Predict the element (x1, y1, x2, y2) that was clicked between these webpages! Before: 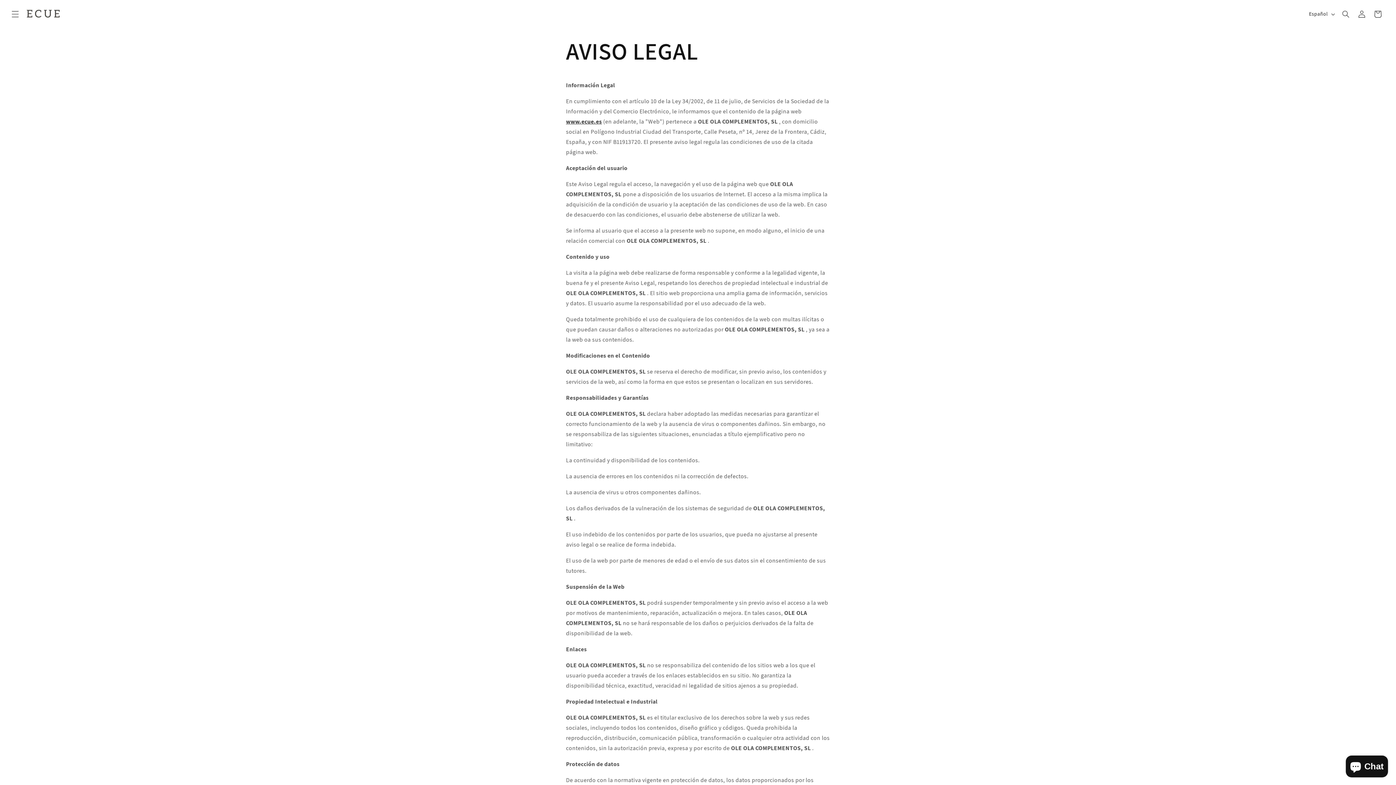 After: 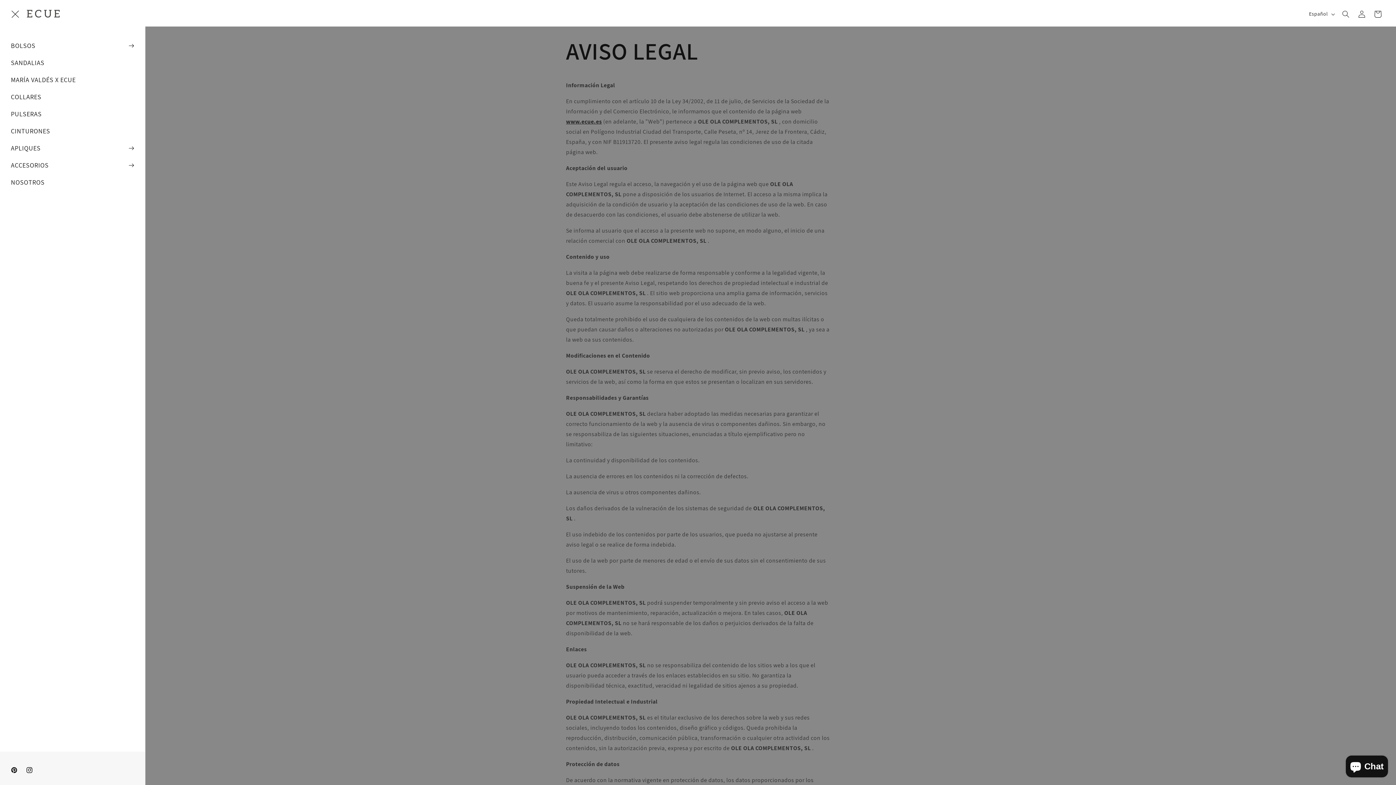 Action: bbox: (7, 6, 23, 22) label: Menú